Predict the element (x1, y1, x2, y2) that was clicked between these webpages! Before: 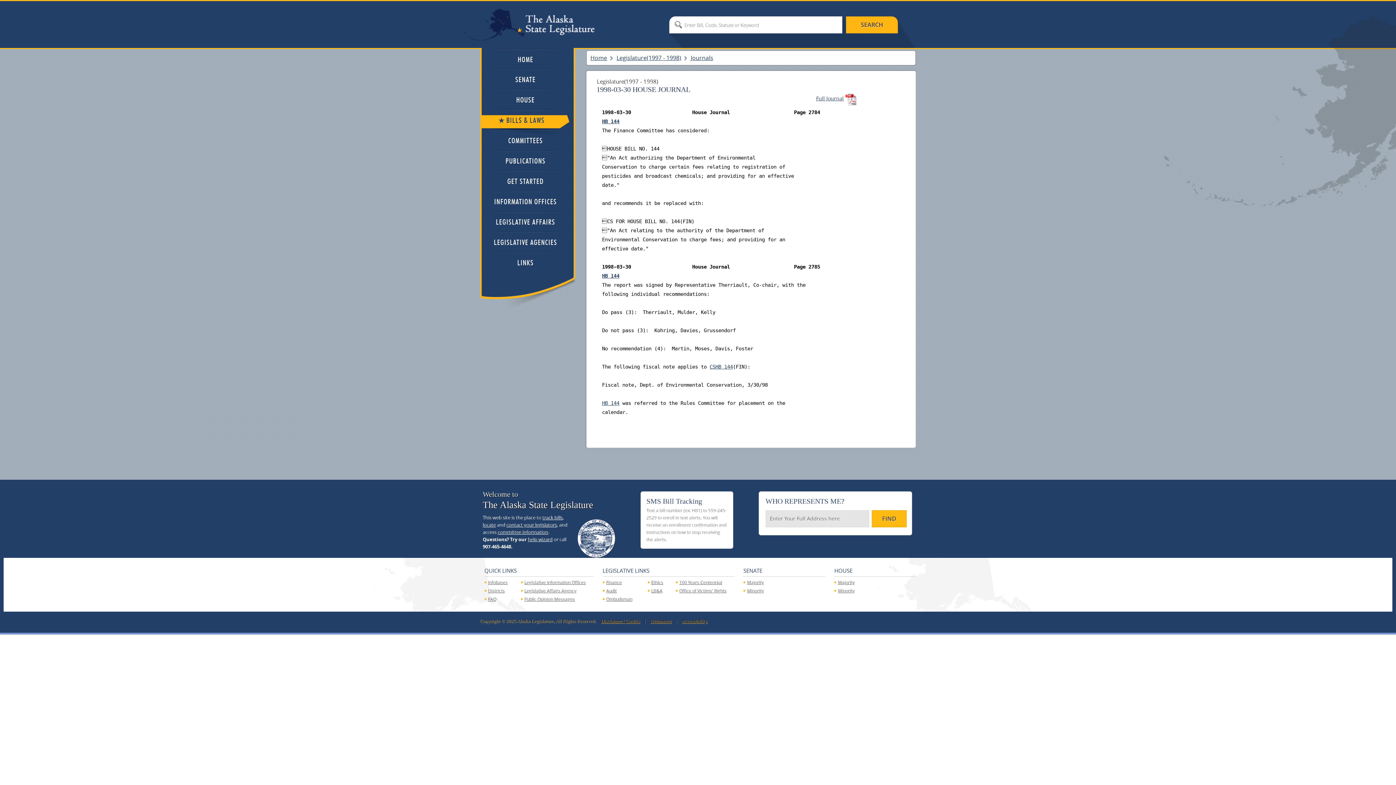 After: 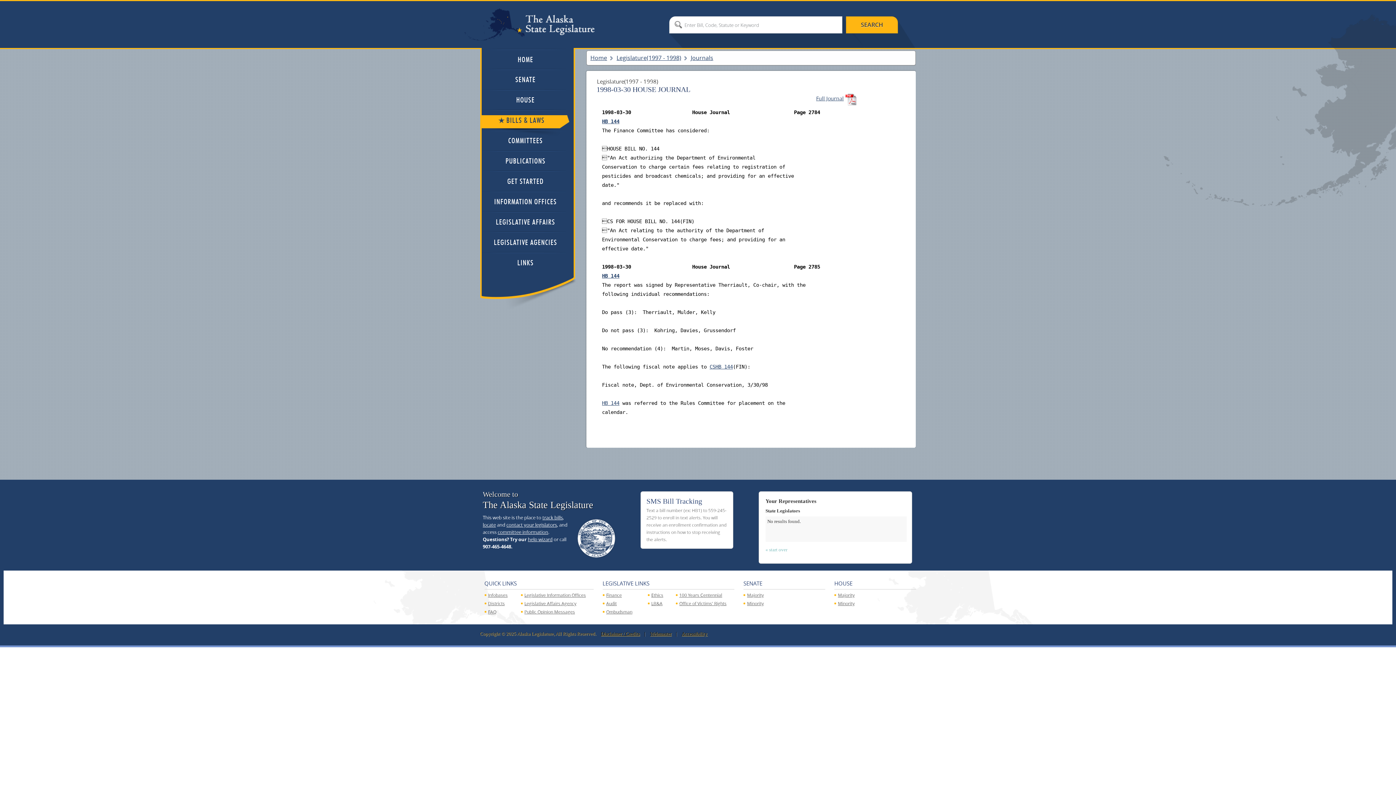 Action: label: FIND bbox: (872, 510, 906, 527)